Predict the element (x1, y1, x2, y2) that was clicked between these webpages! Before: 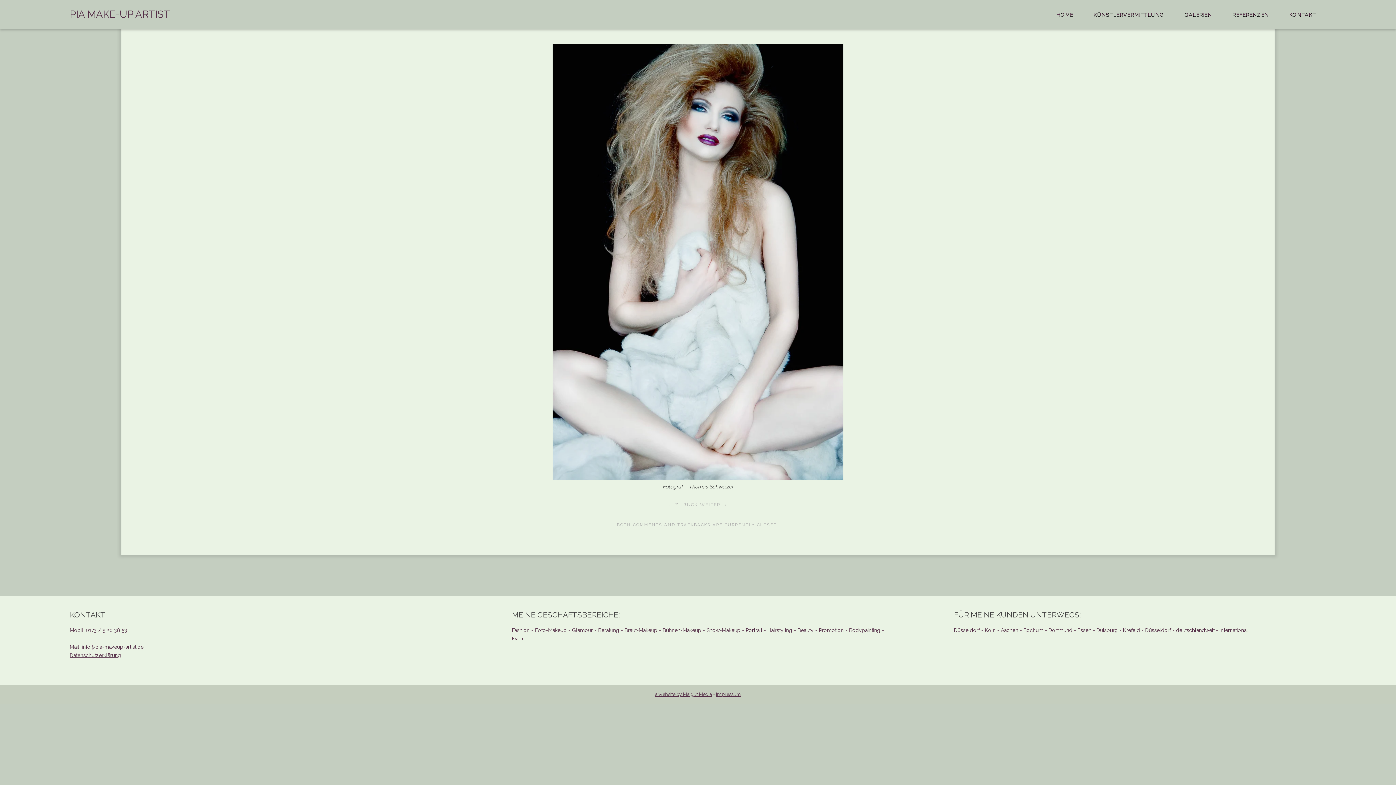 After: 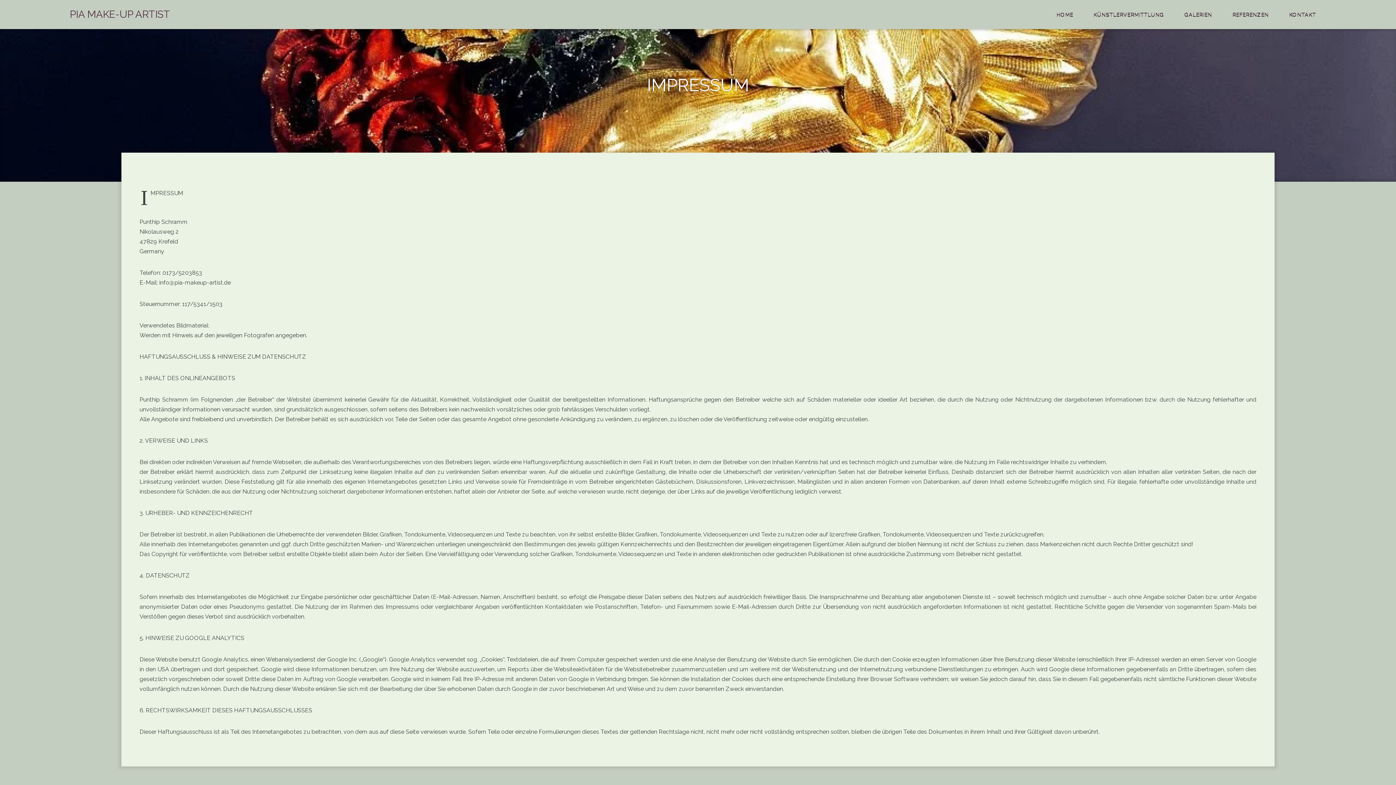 Action: bbox: (716, 692, 741, 697) label: Impressum